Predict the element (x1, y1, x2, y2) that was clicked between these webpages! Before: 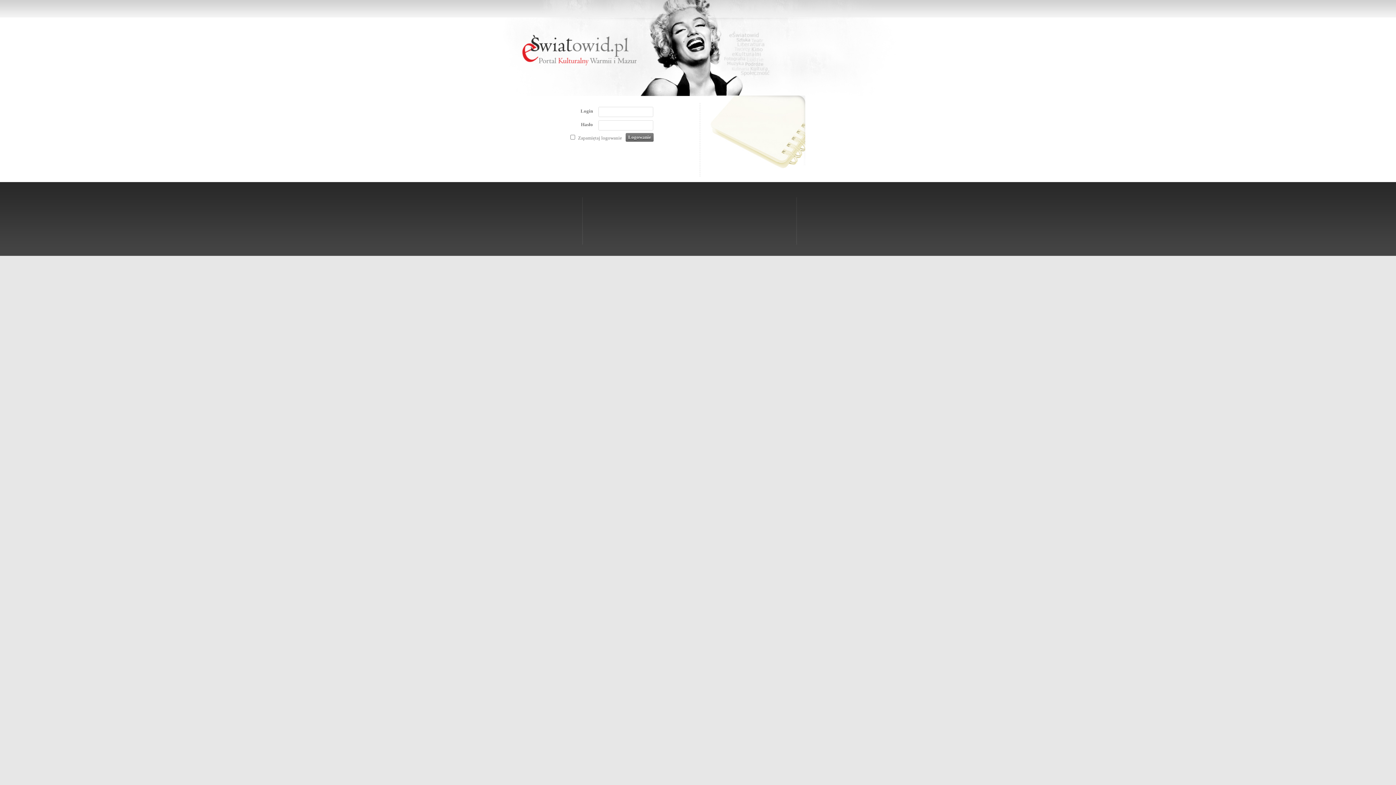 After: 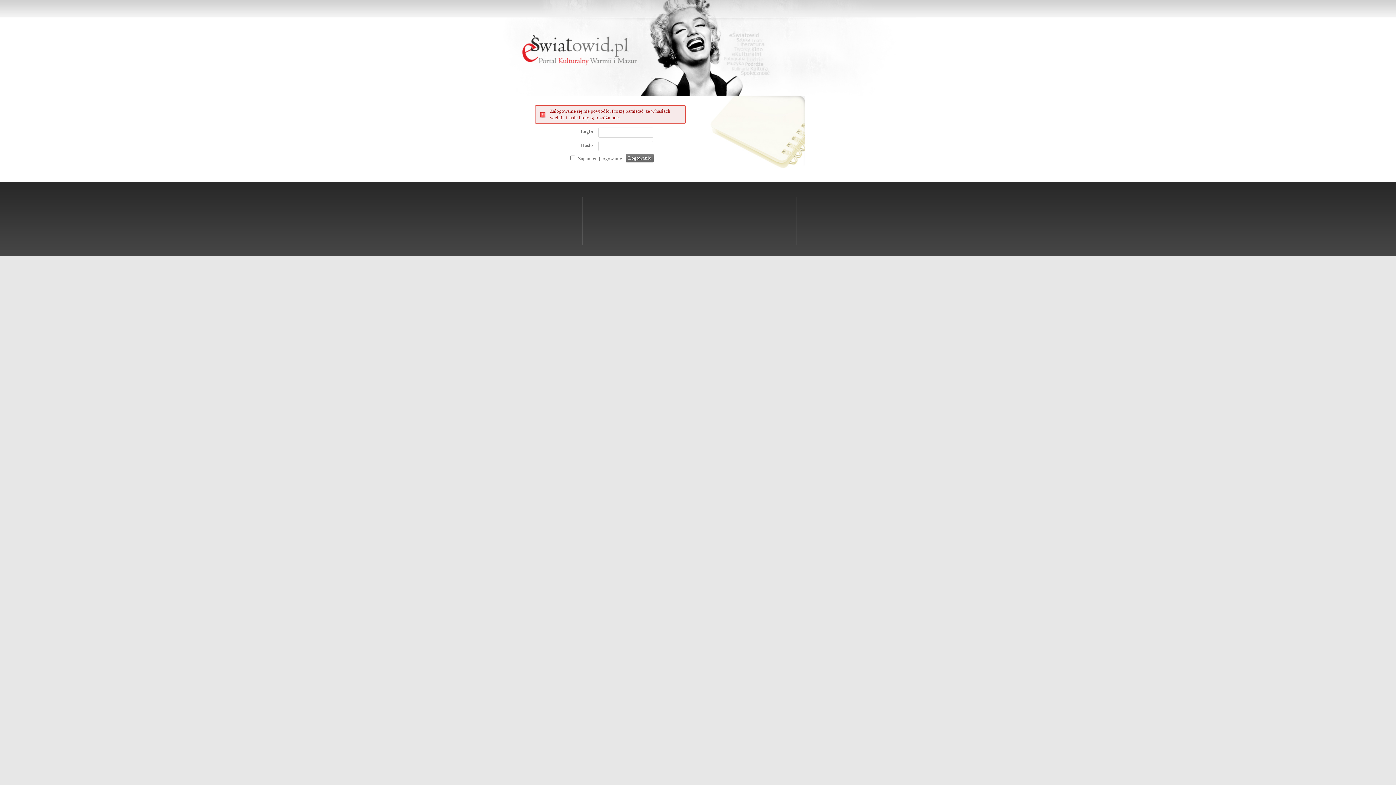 Action: bbox: (625, 133, 653, 141) label: Logowanie